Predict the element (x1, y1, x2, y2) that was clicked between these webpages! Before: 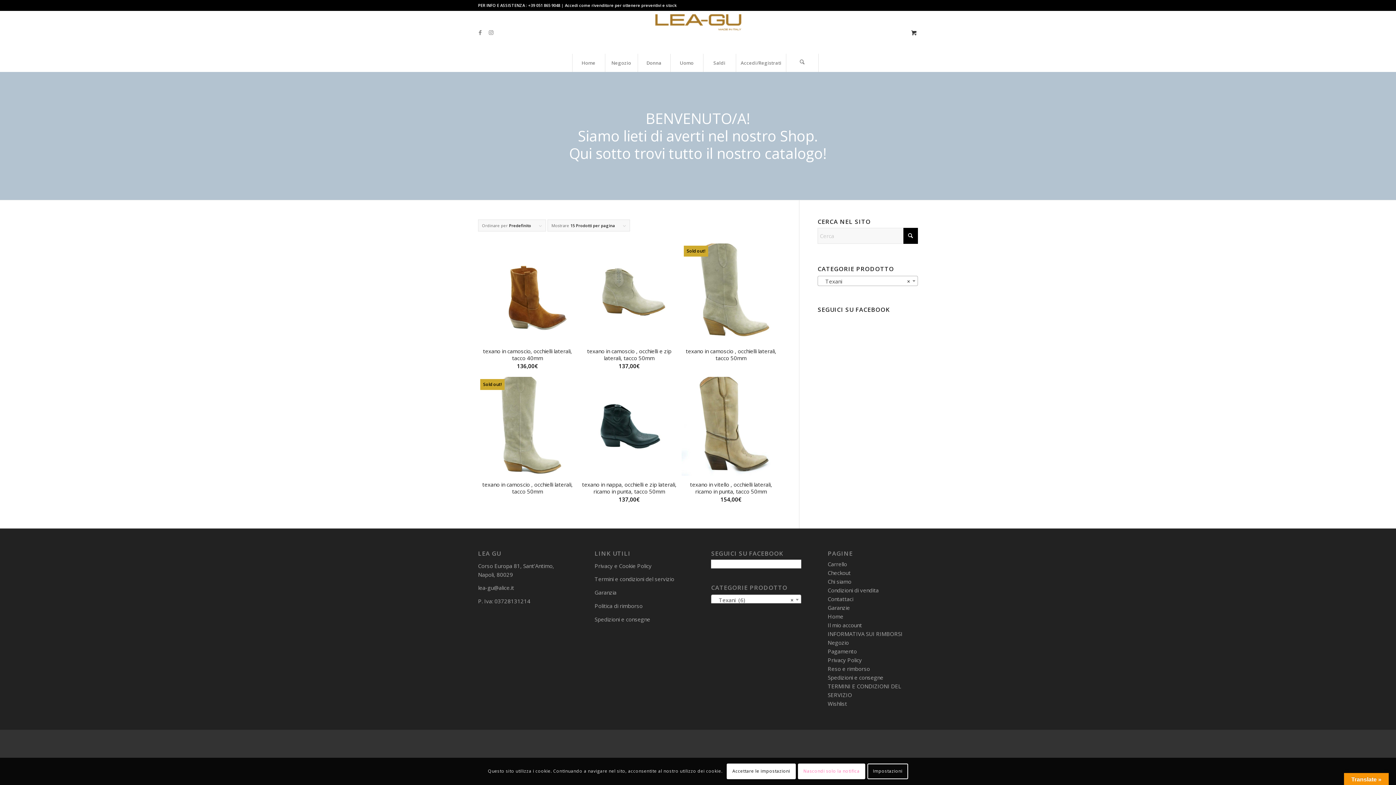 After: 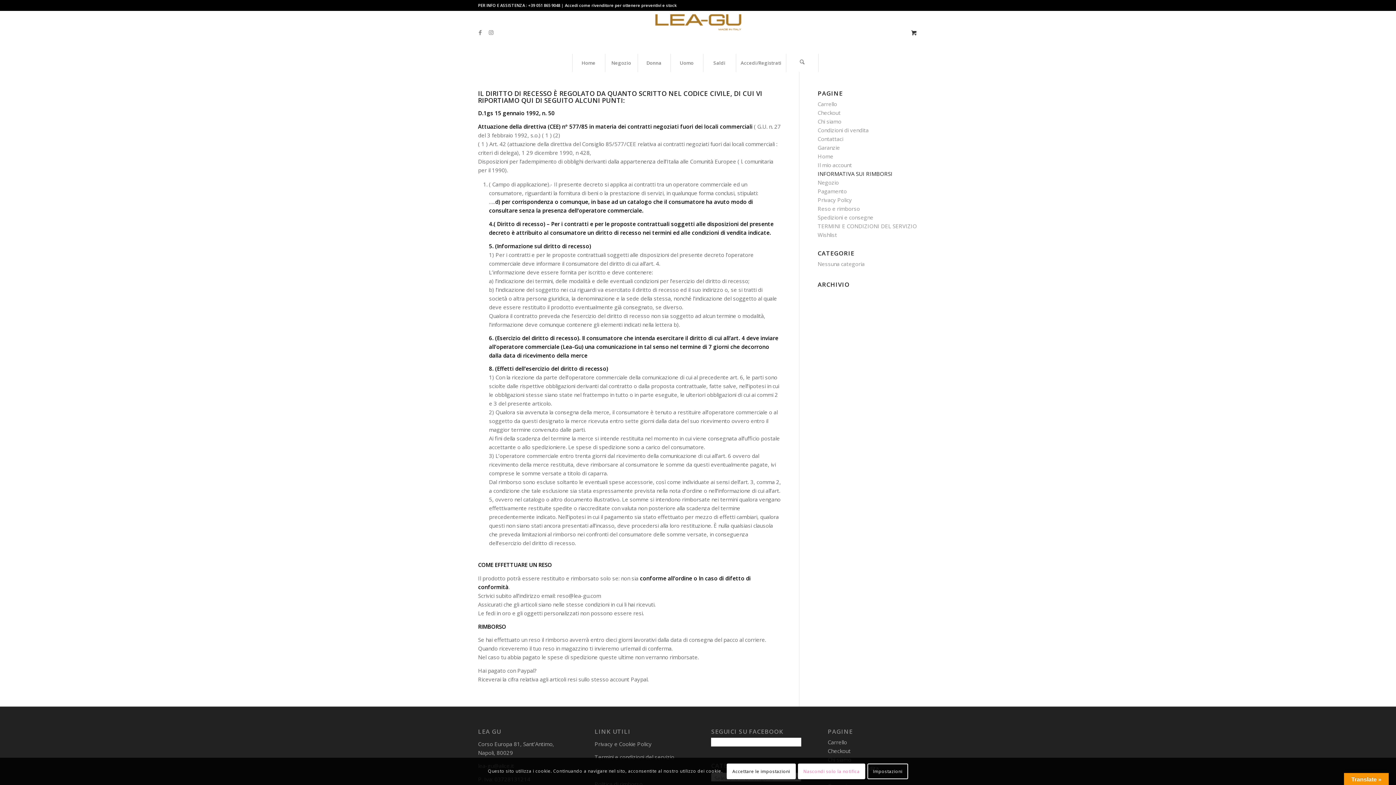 Action: label: INFORMATIVA SUI RIMBORSI bbox: (827, 630, 902, 637)